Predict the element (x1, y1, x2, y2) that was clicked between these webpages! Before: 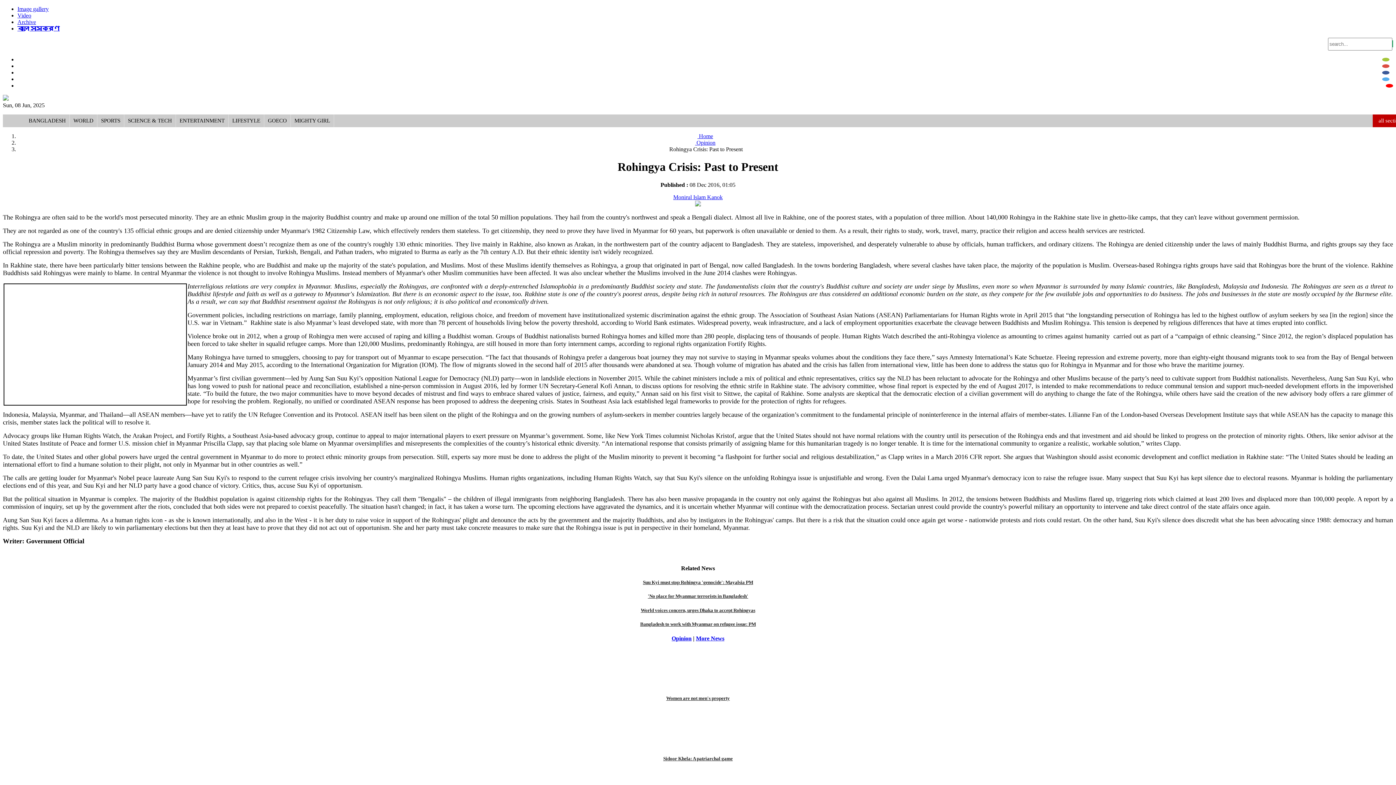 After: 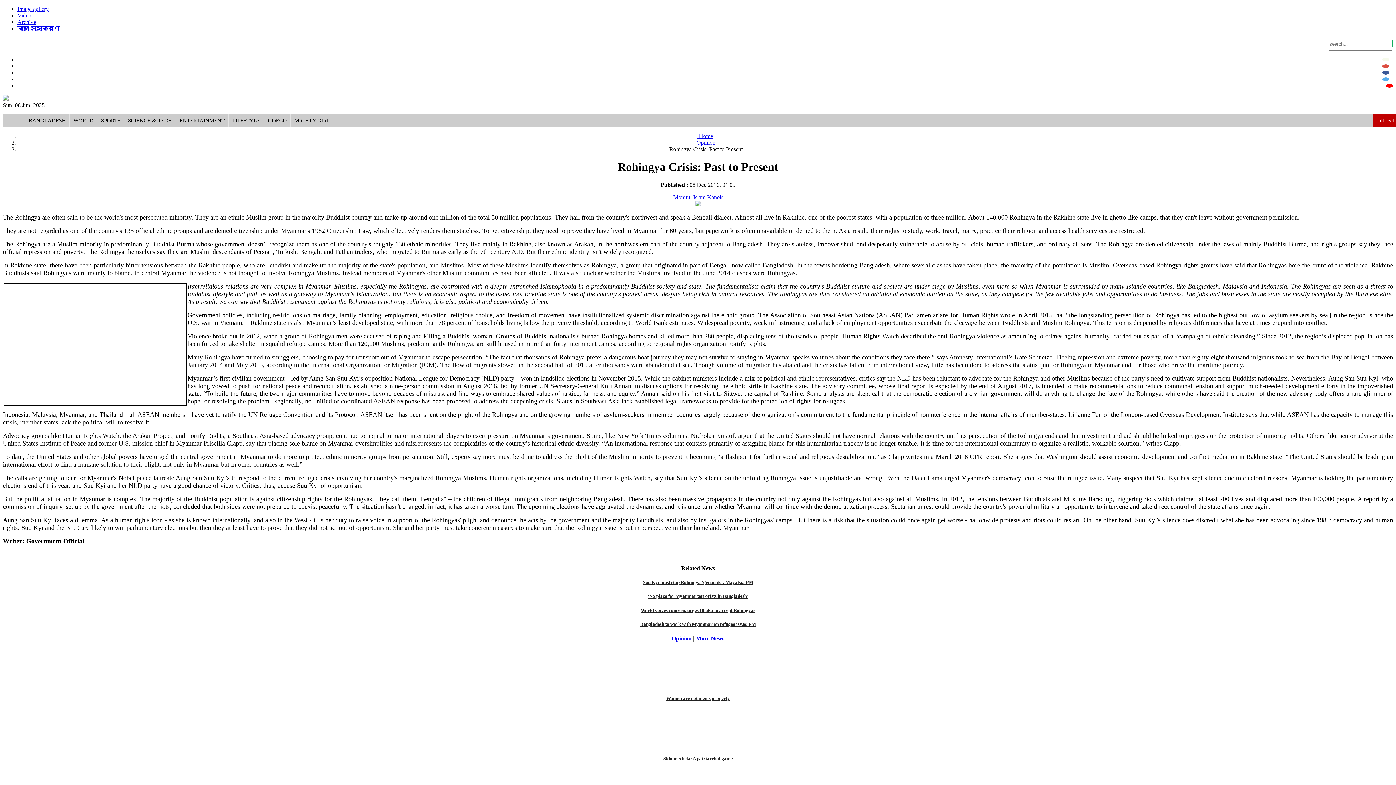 Action: bbox: (1382, 57, 1389, 61)